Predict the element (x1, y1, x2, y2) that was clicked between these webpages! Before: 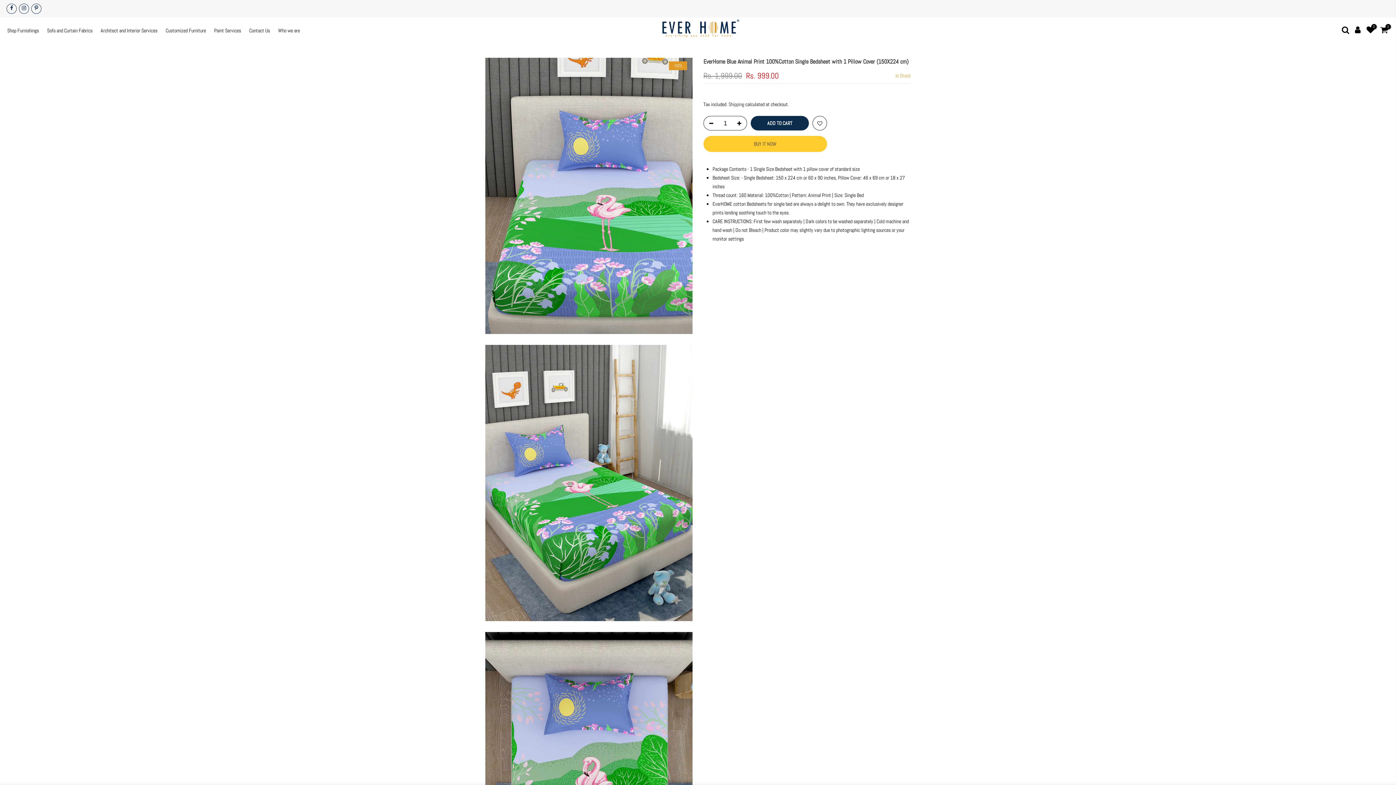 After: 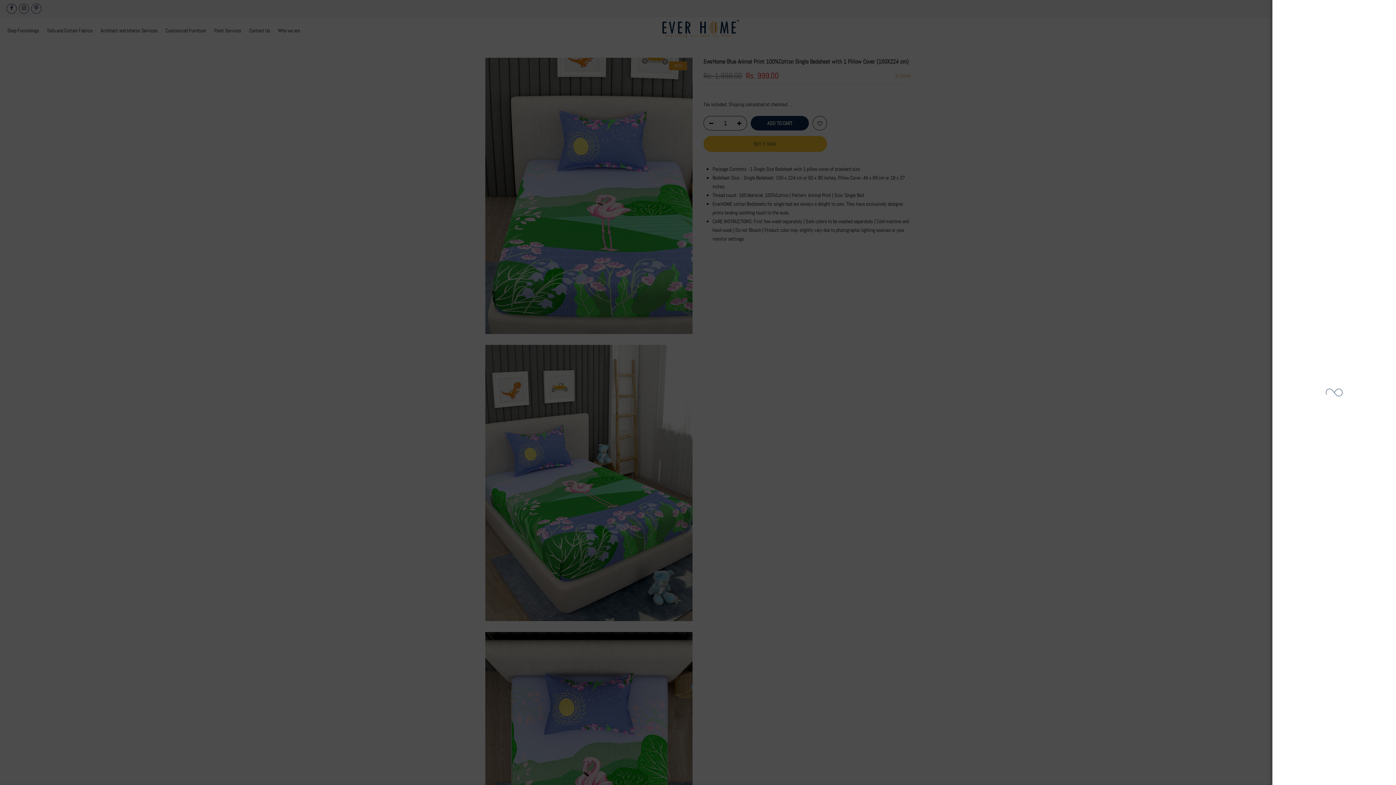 Action: bbox: (1355, 25, 1361, 35)